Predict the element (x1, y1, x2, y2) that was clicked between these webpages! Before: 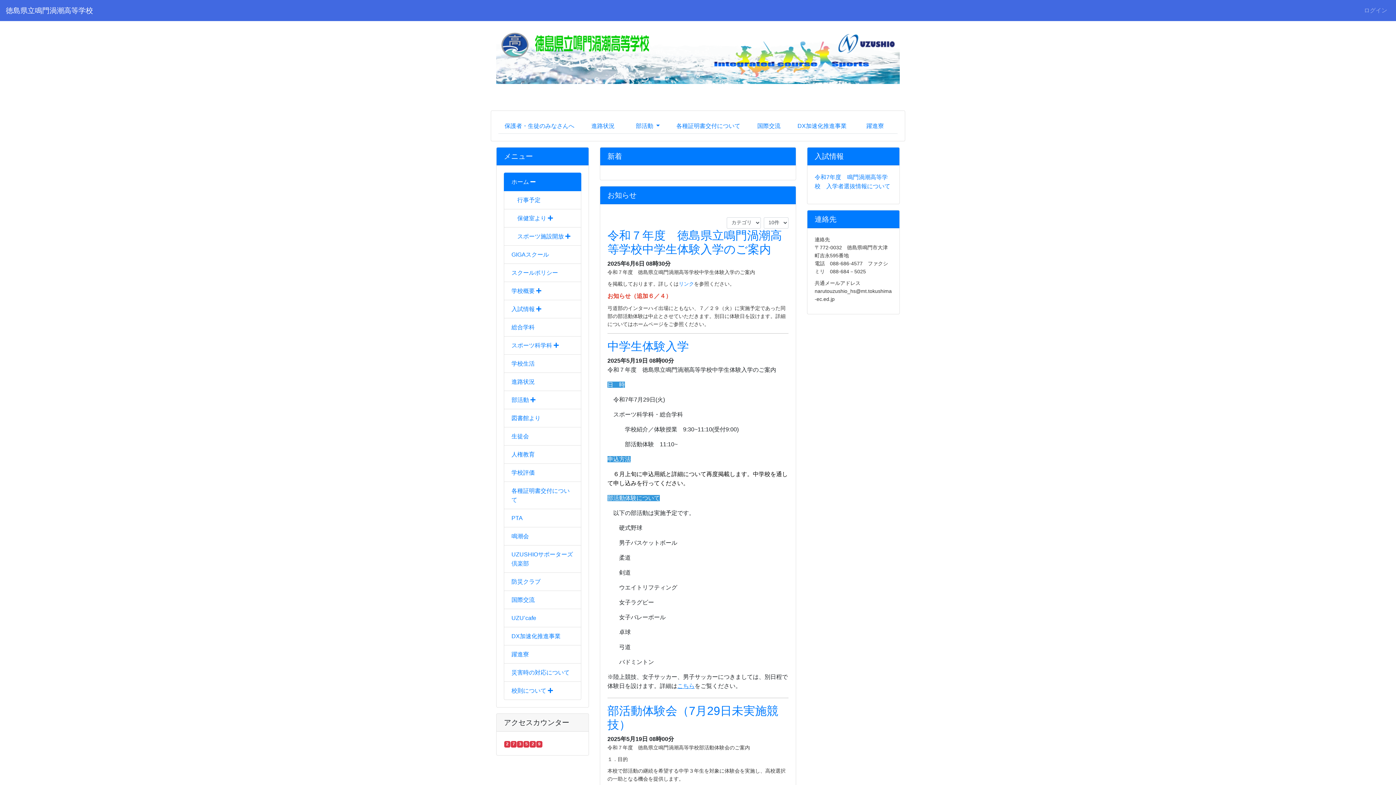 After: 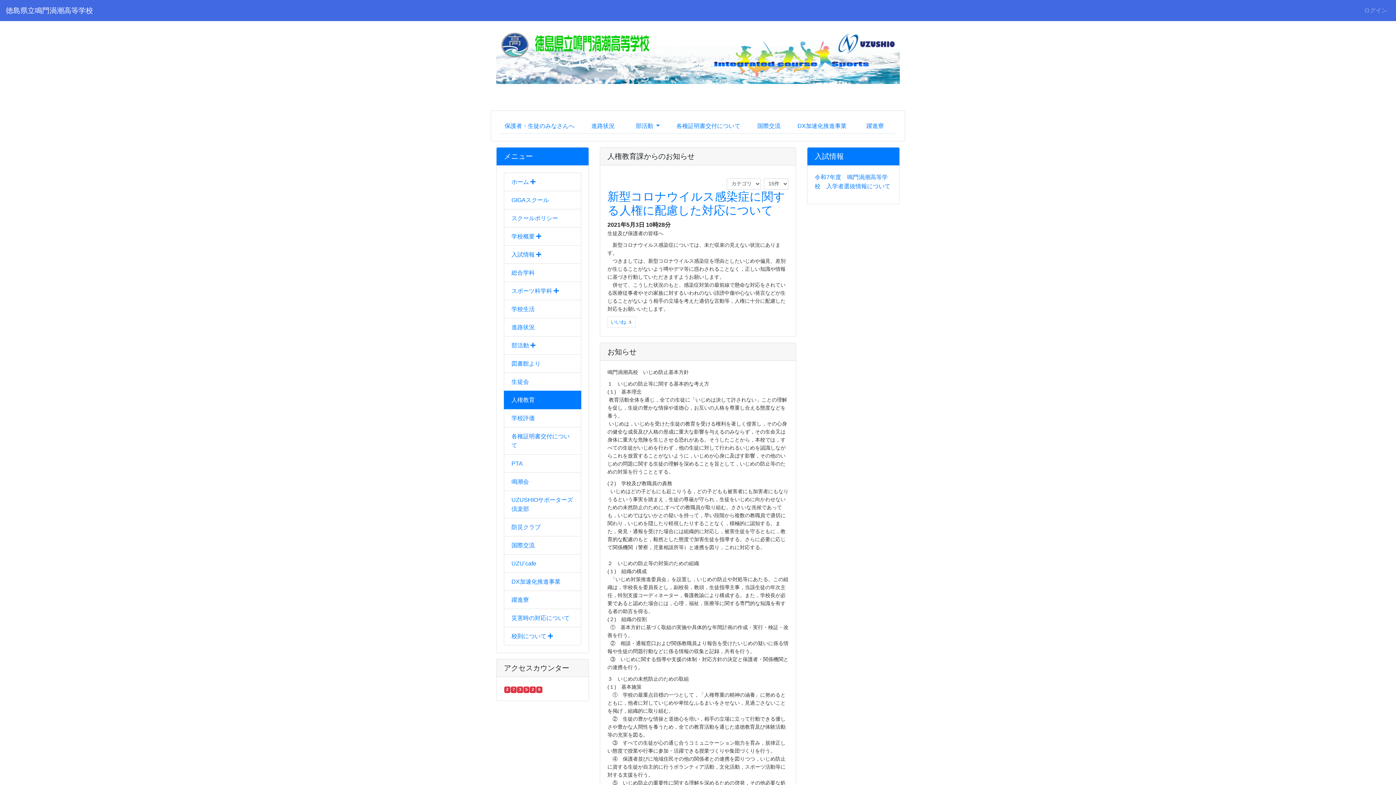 Action: bbox: (504, 445, 581, 463) label: 人権教育